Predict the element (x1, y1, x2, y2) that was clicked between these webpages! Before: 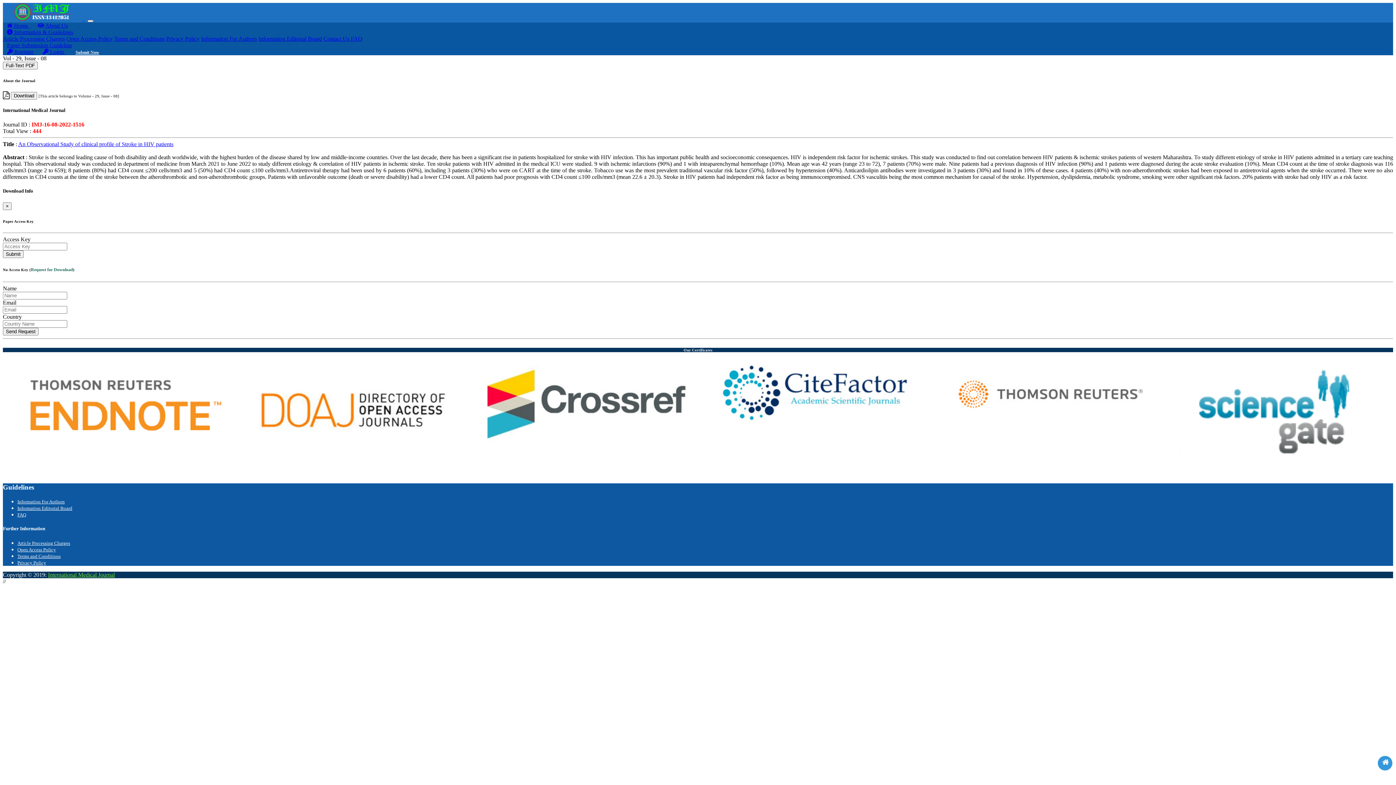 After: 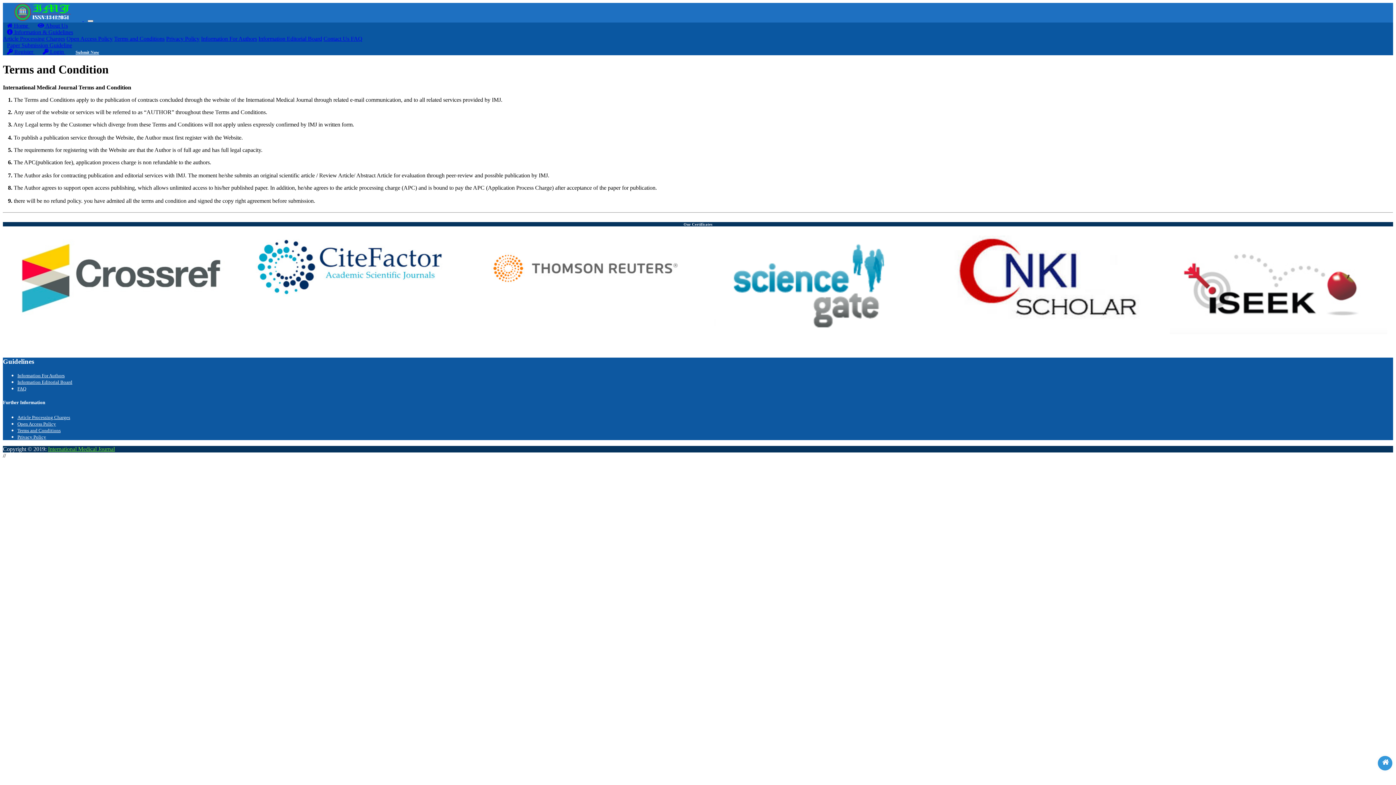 Action: label: Terms and Conditions bbox: (114, 35, 164, 41)